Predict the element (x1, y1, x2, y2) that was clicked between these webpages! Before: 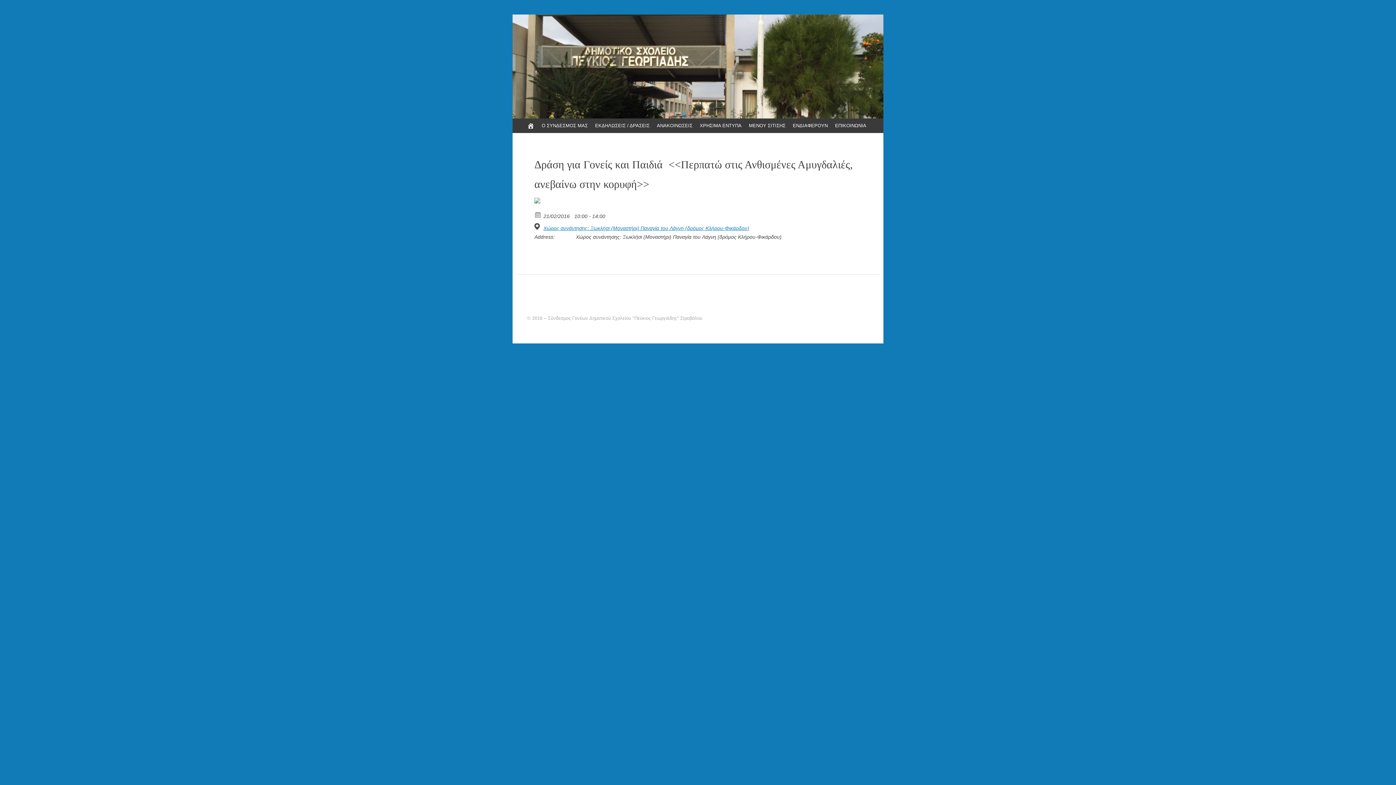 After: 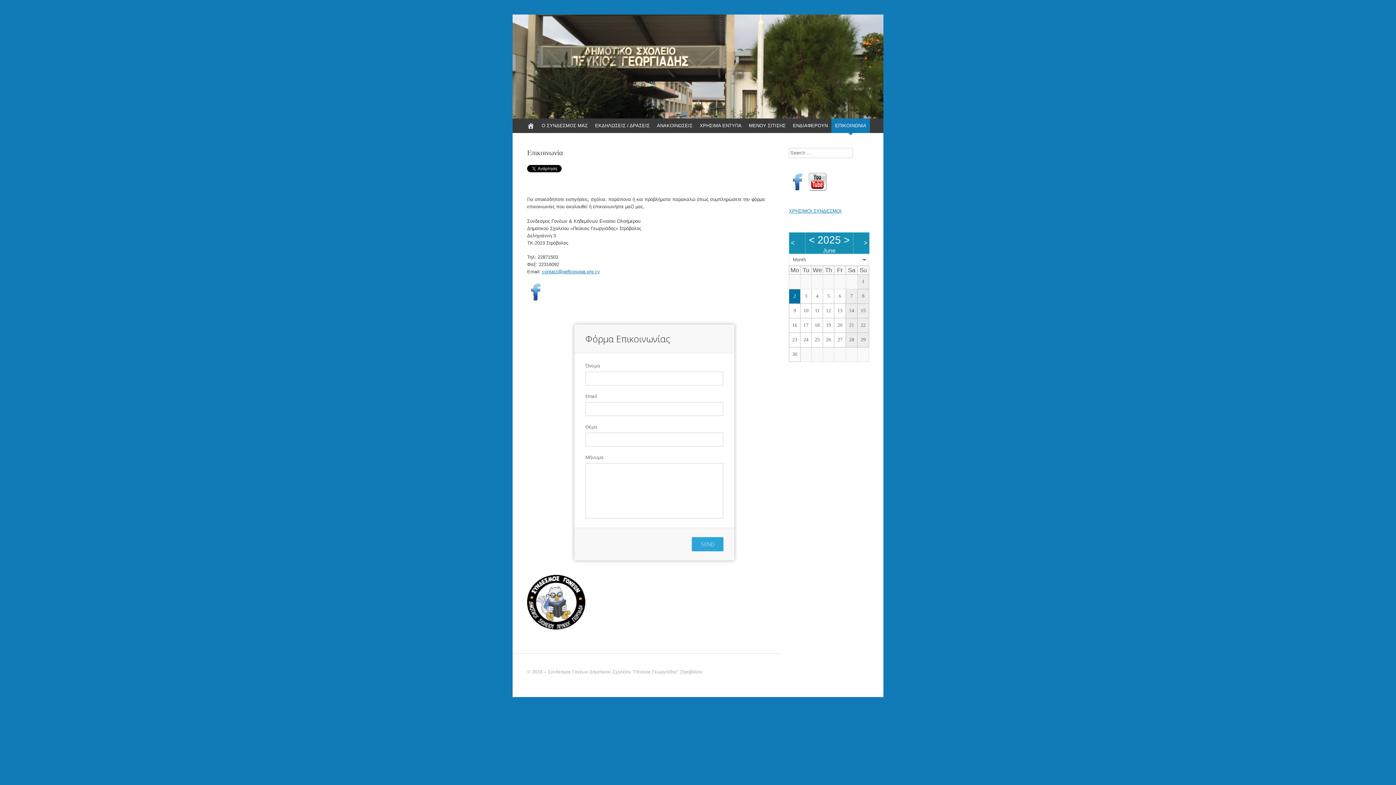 Action: bbox: (831, 118, 870, 133) label: ΕΠΙΚΟΙΝΩΝΙΑ